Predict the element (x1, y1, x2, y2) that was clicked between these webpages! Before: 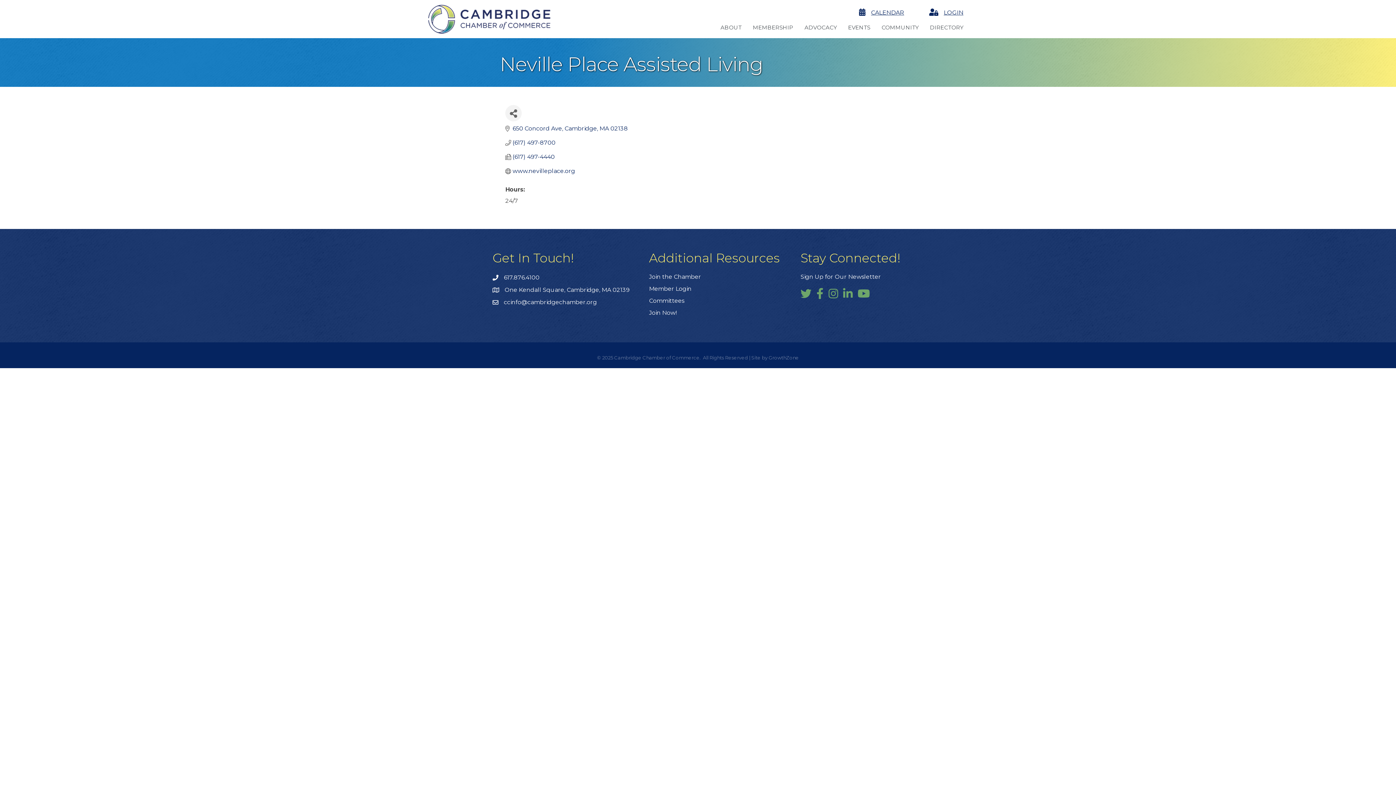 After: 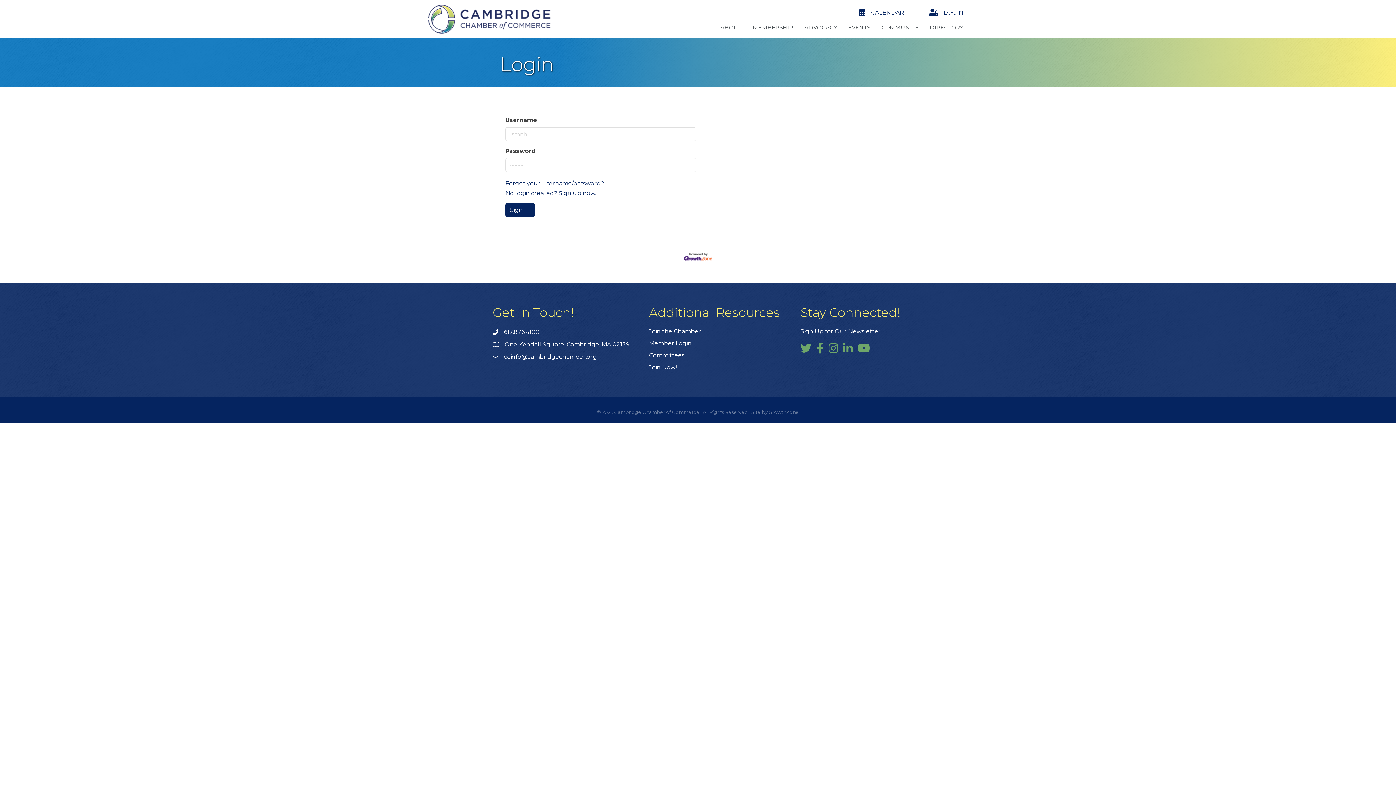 Action: bbox: (649, 285, 691, 292) label: Member Login